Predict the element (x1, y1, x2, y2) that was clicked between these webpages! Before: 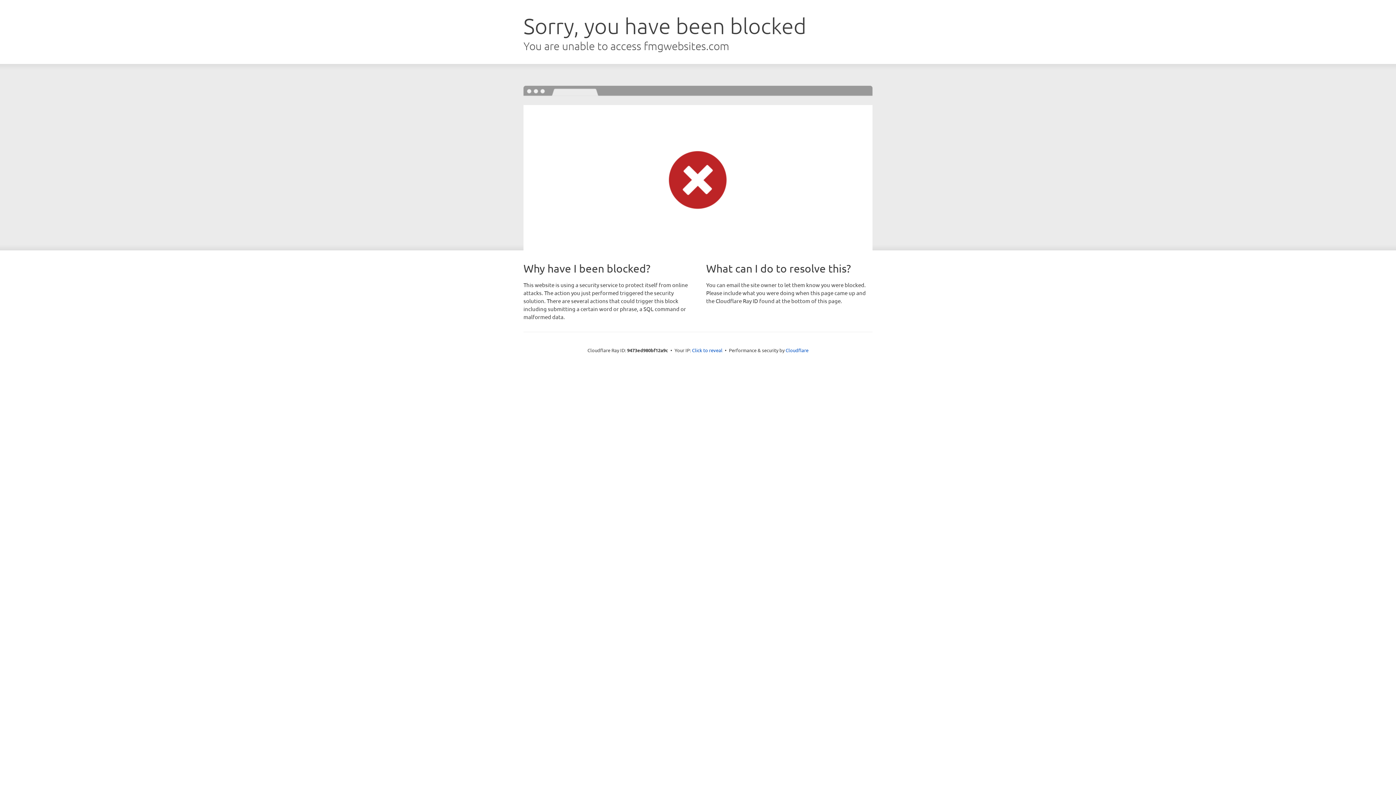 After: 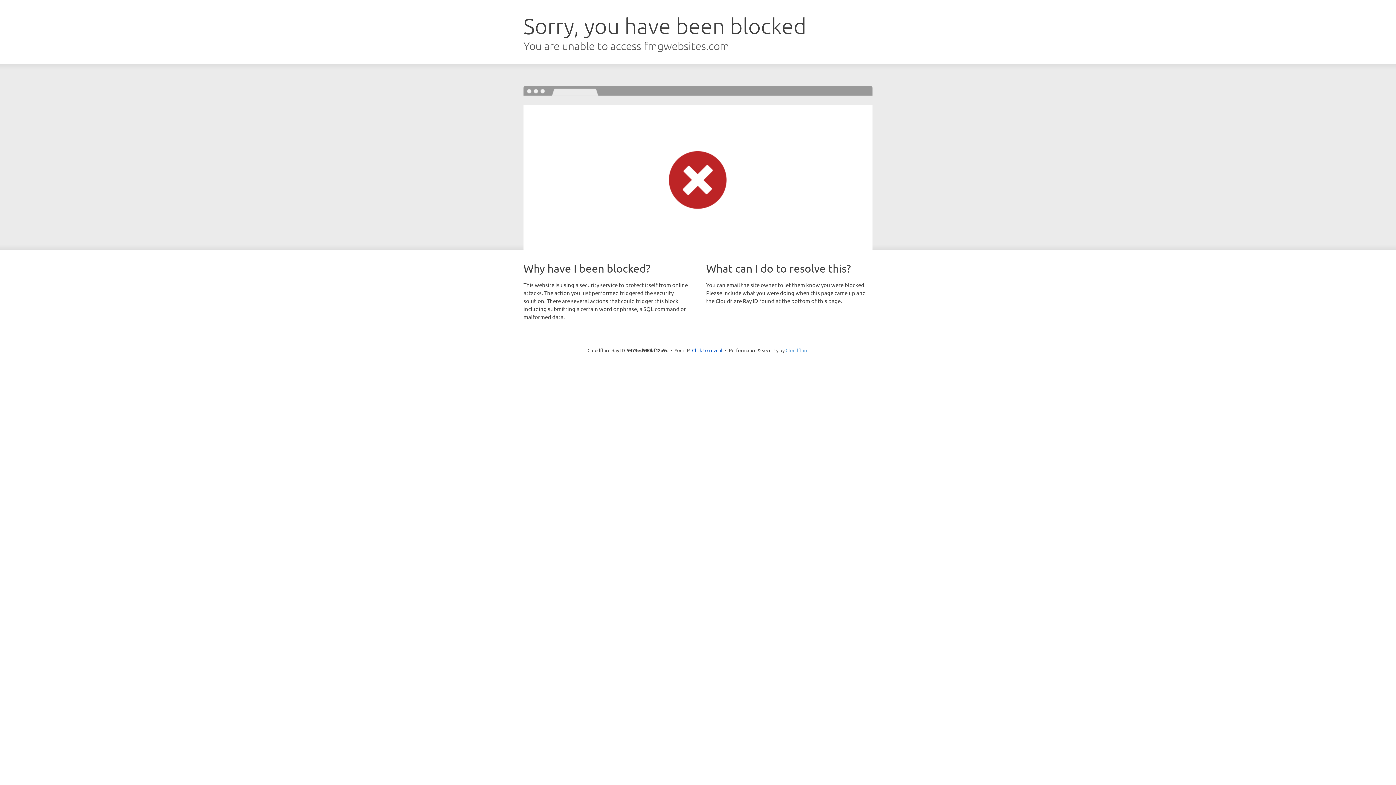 Action: bbox: (785, 347, 808, 353) label: Cloudflare